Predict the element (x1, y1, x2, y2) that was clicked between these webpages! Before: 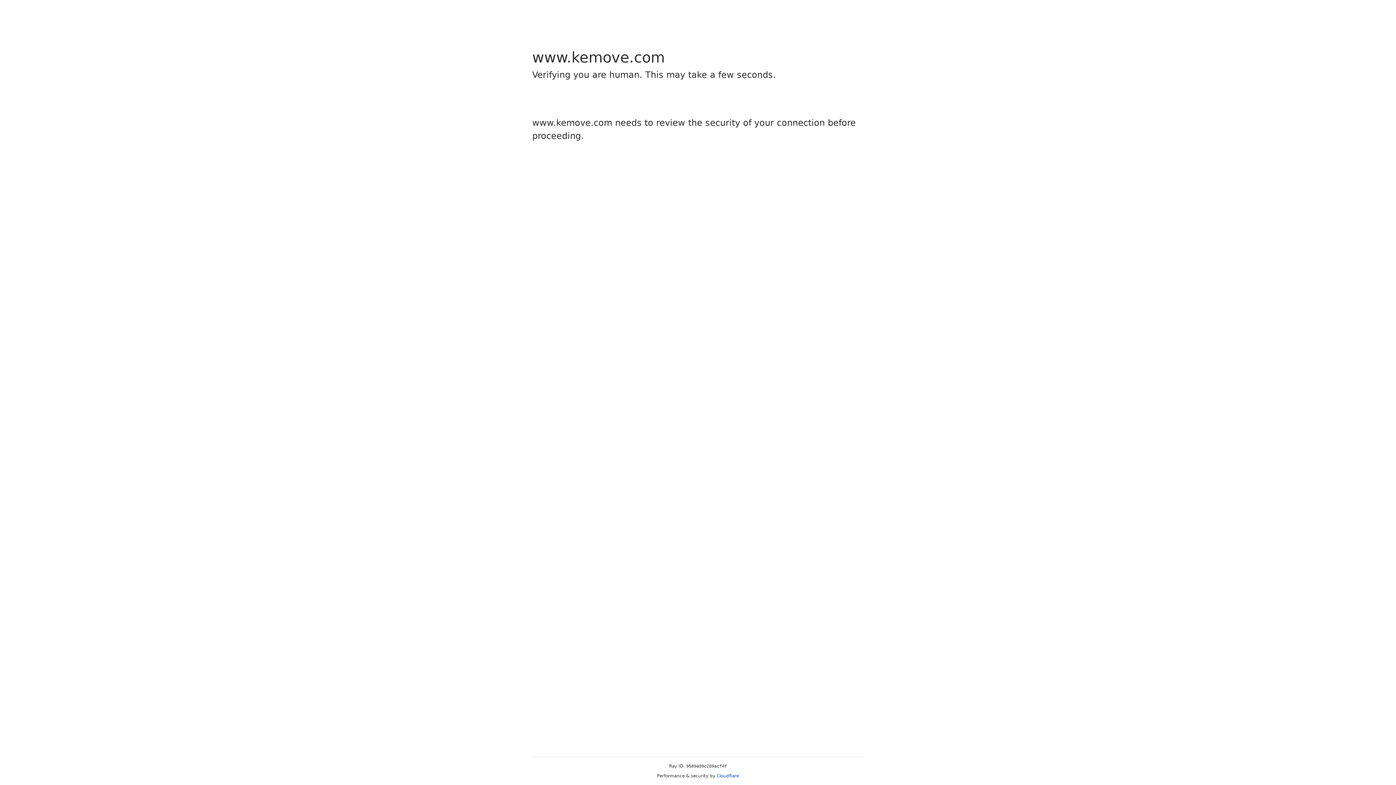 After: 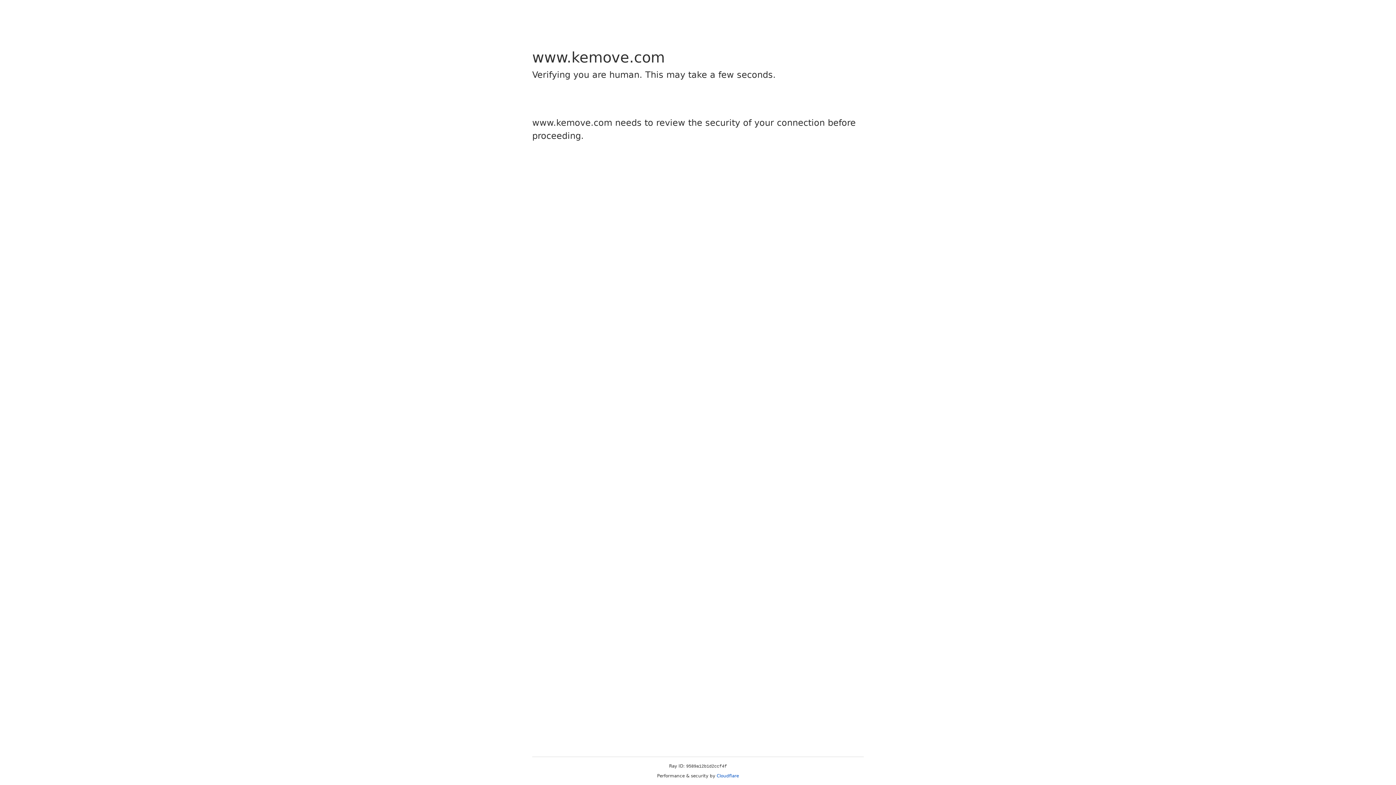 Action: bbox: (716, 773, 739, 778) label: Cloudflare